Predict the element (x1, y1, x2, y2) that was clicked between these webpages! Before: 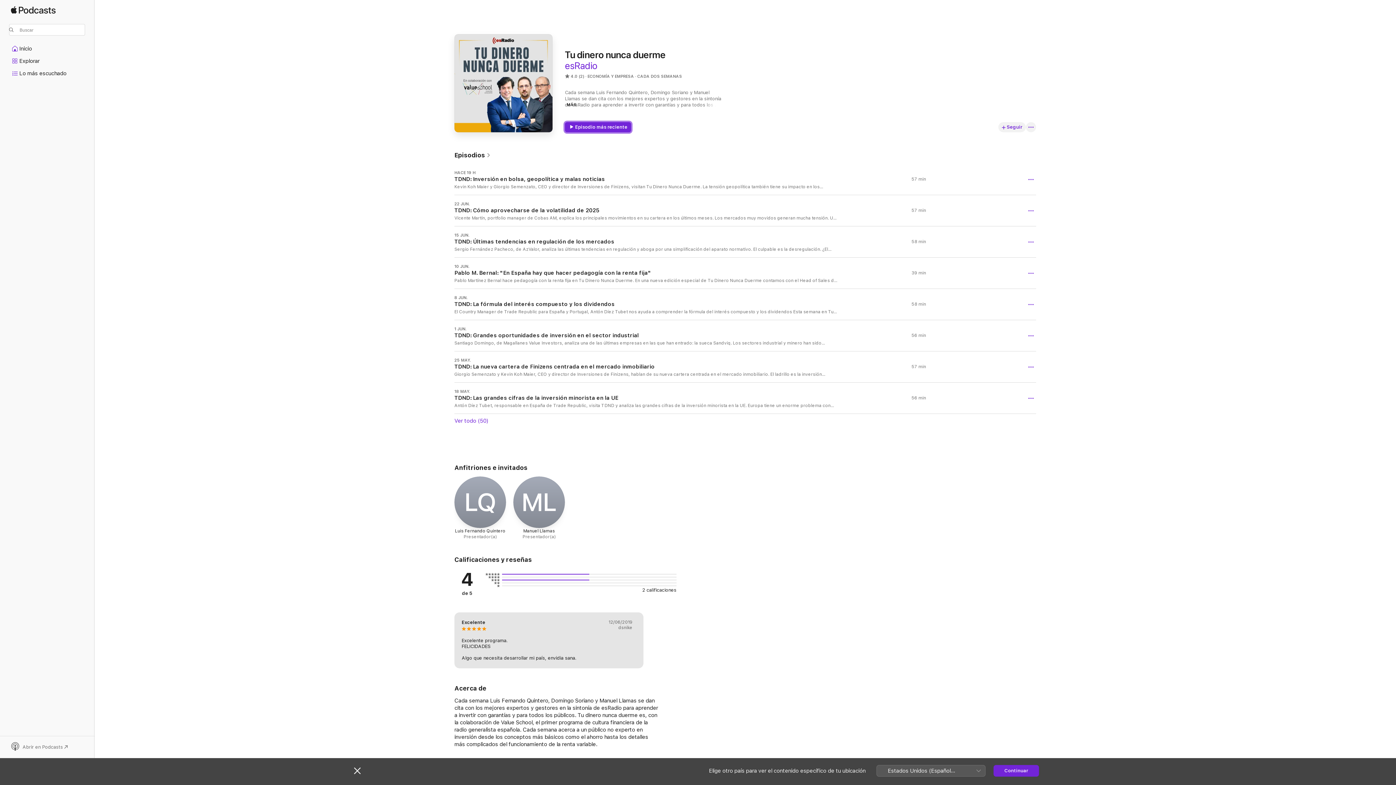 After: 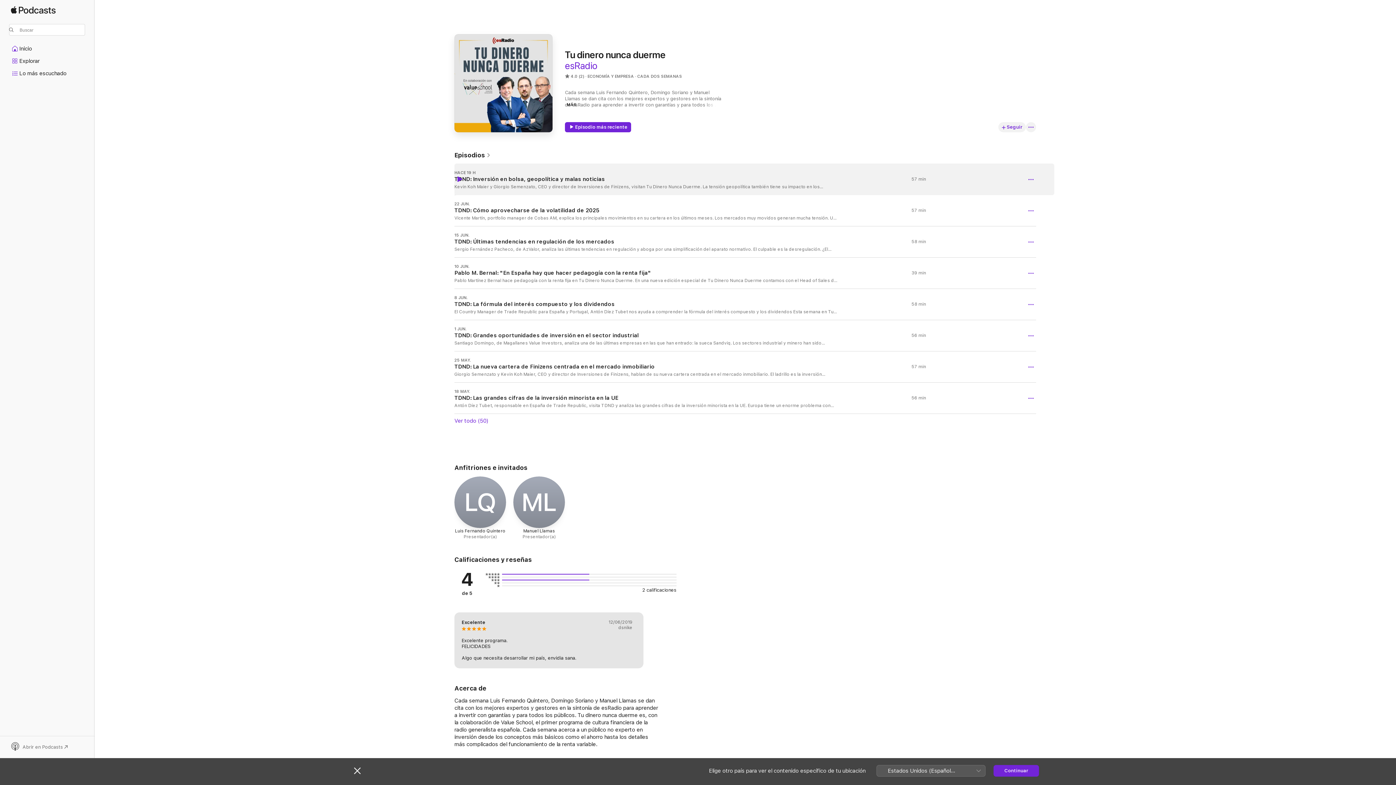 Action: label: Reproducir bbox: (456, 176, 462, 182)